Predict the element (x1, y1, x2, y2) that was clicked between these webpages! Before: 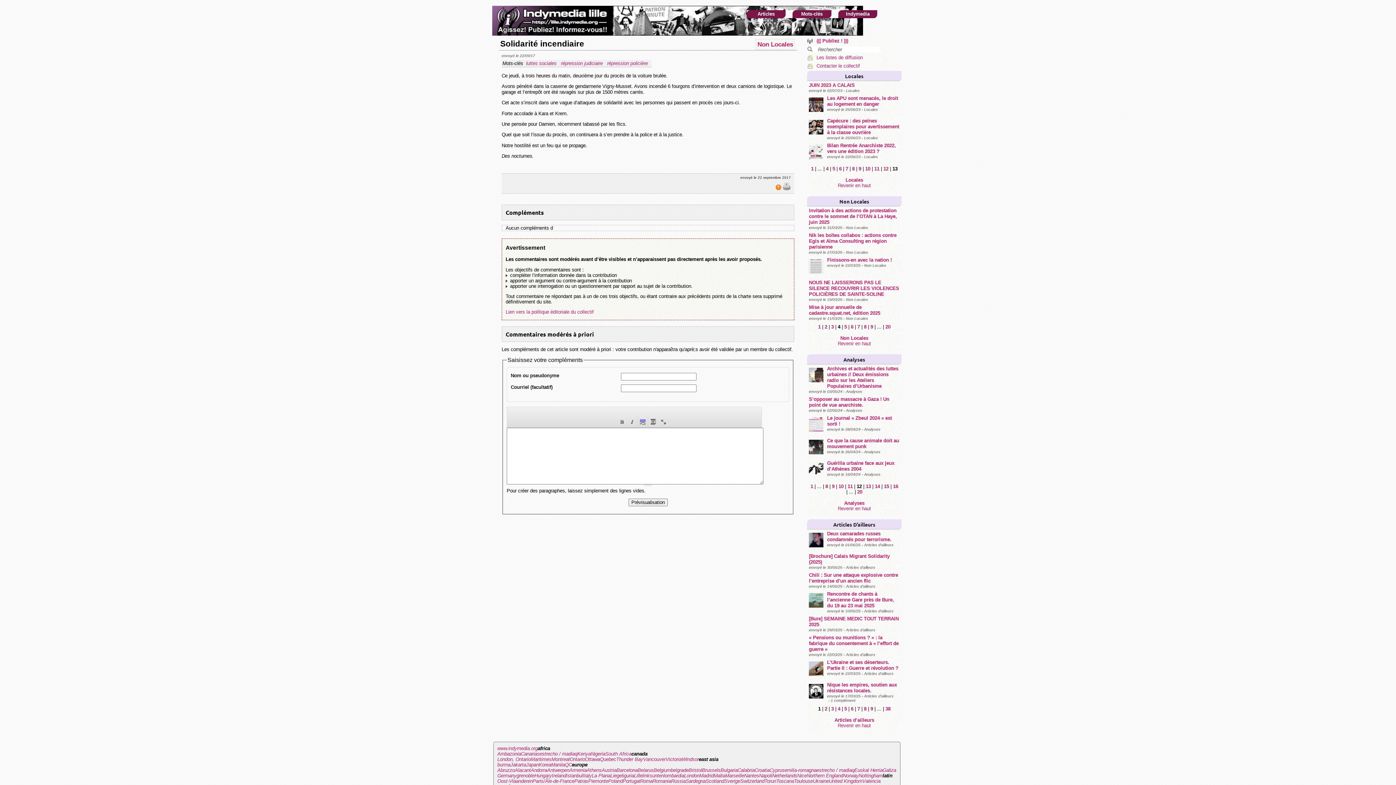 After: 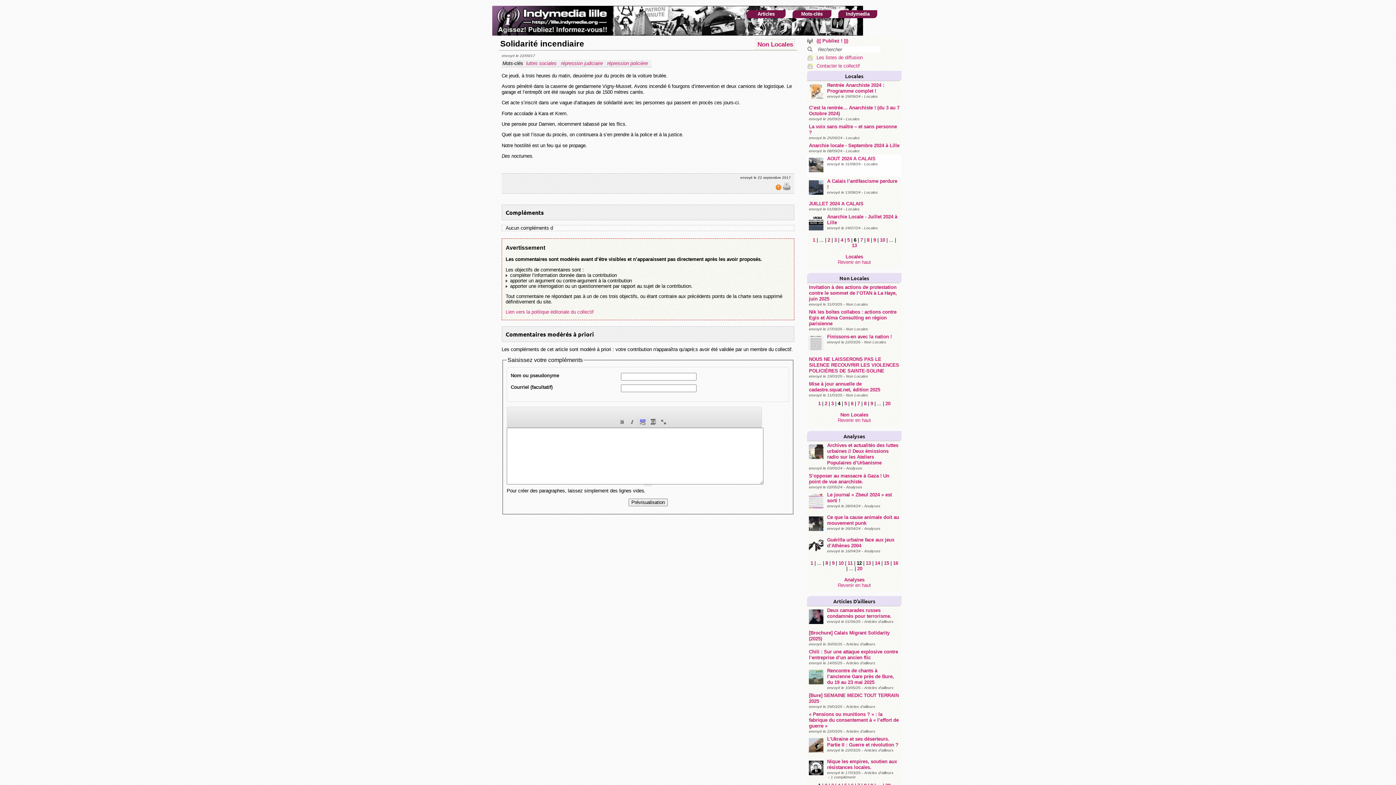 Action: label: 6 bbox: (839, 166, 841, 171)